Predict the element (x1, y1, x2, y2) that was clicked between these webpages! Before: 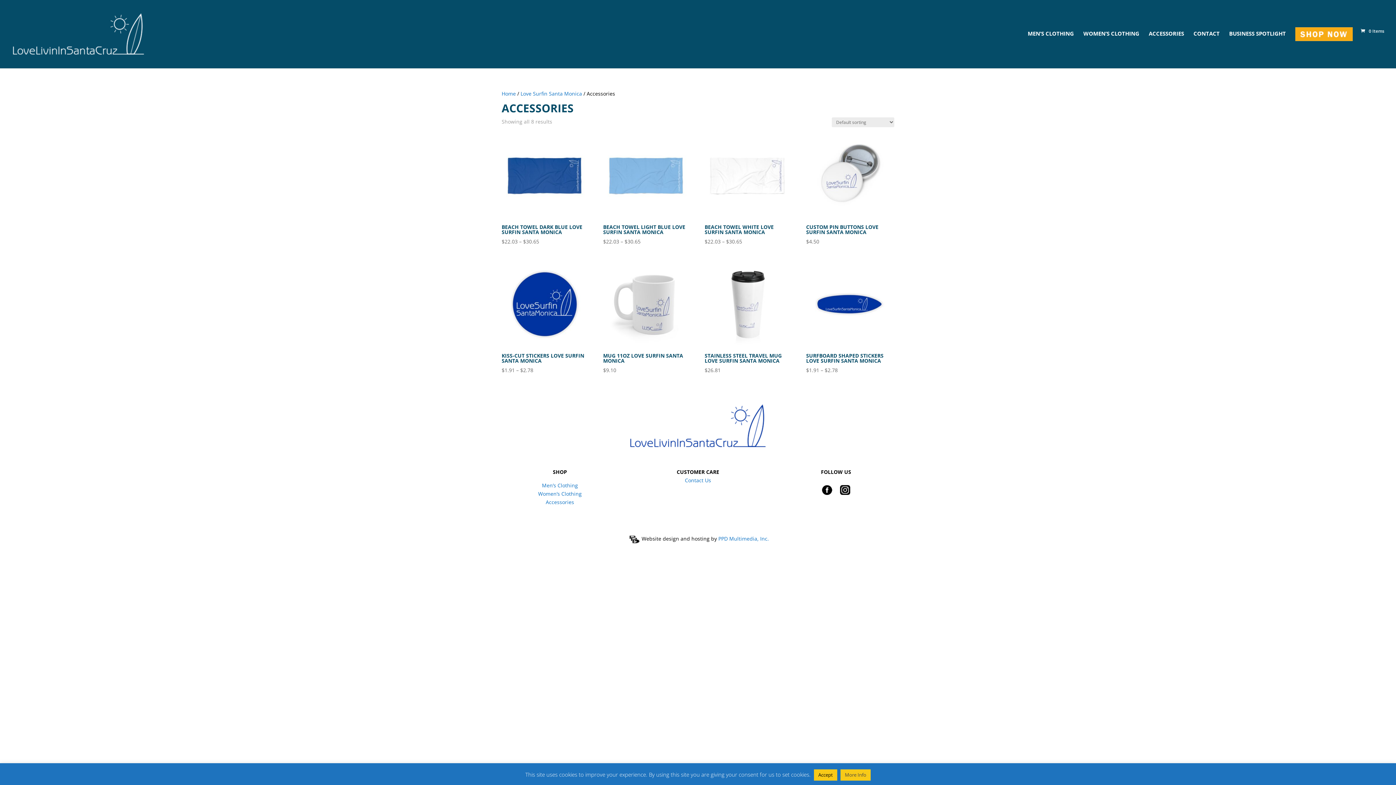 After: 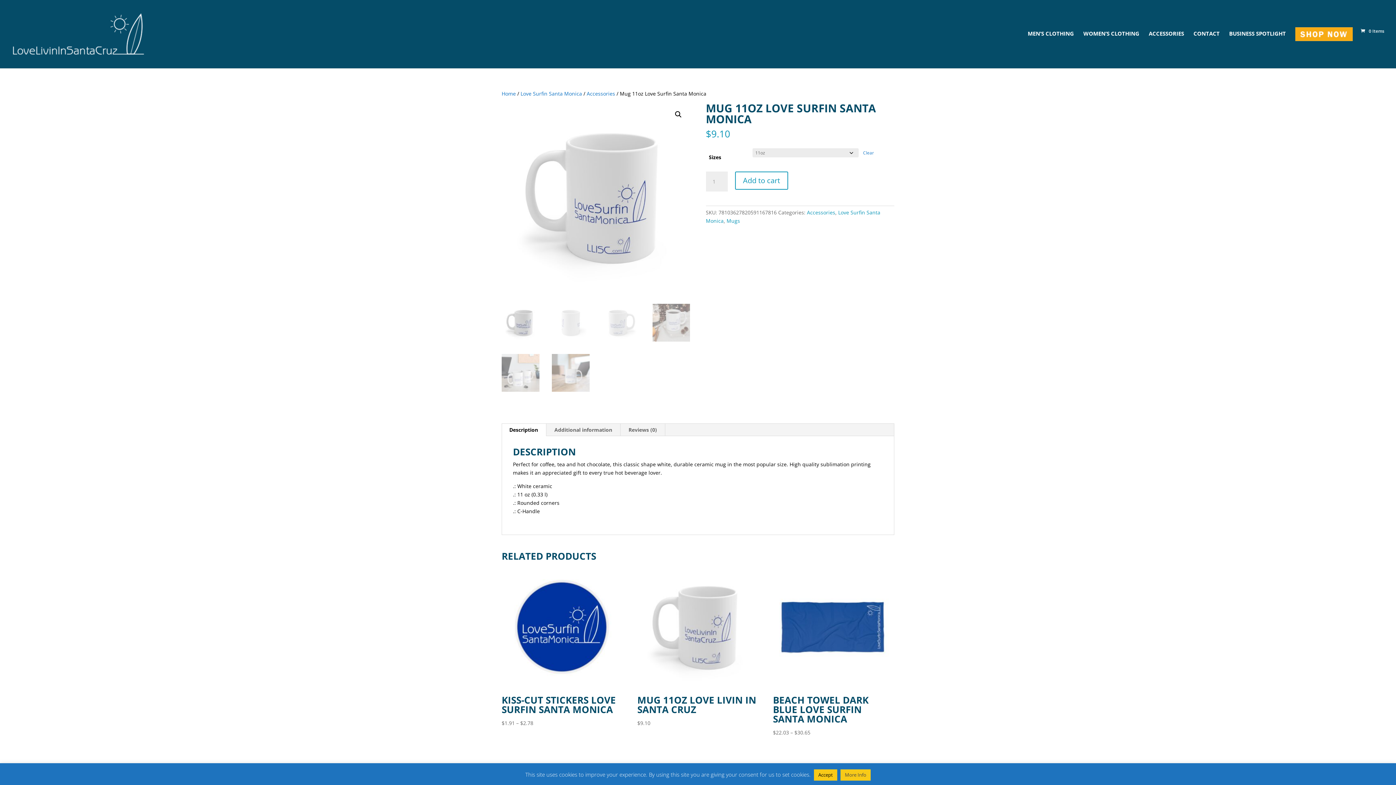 Action: bbox: (603, 261, 689, 374) label: MUG 11OZ LOVE SURFIN SANTA MONICA
$9.10